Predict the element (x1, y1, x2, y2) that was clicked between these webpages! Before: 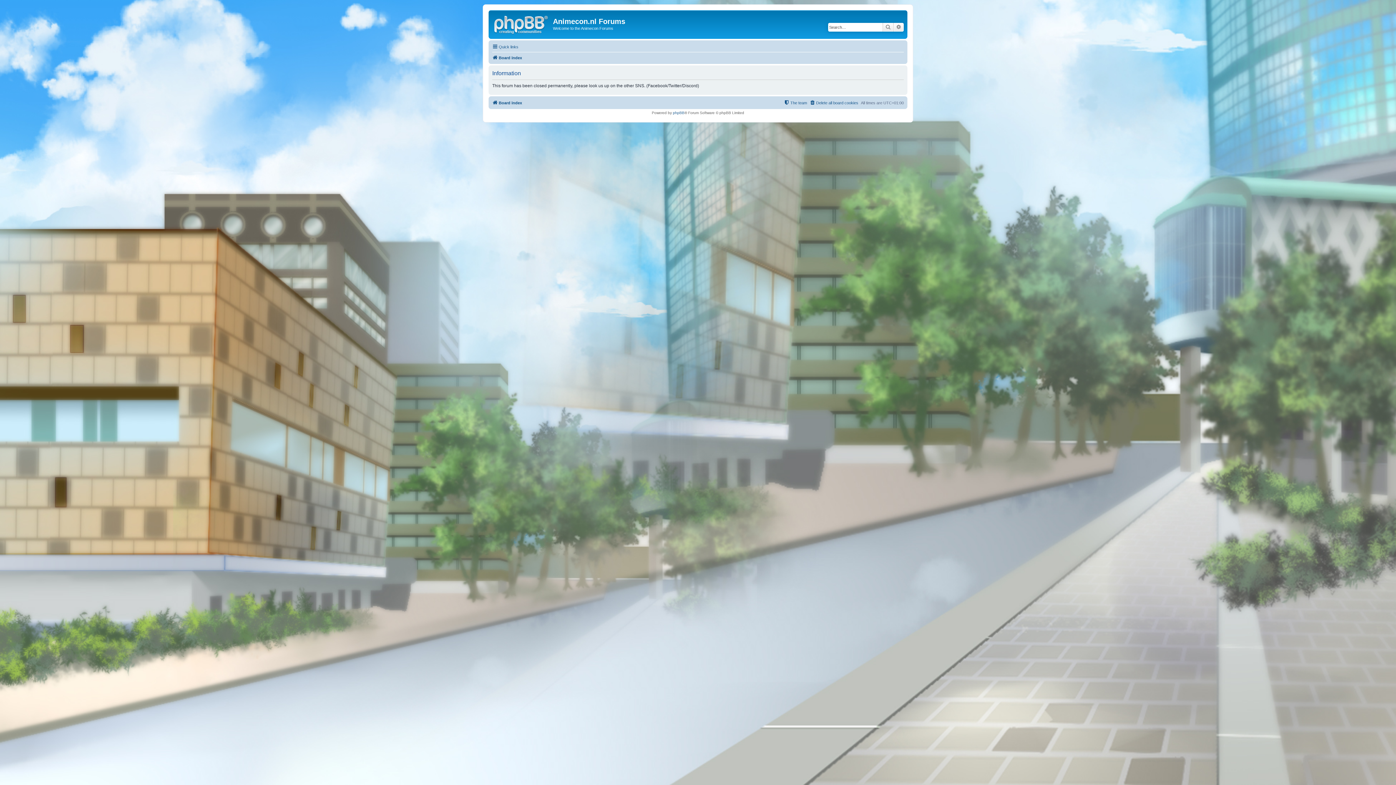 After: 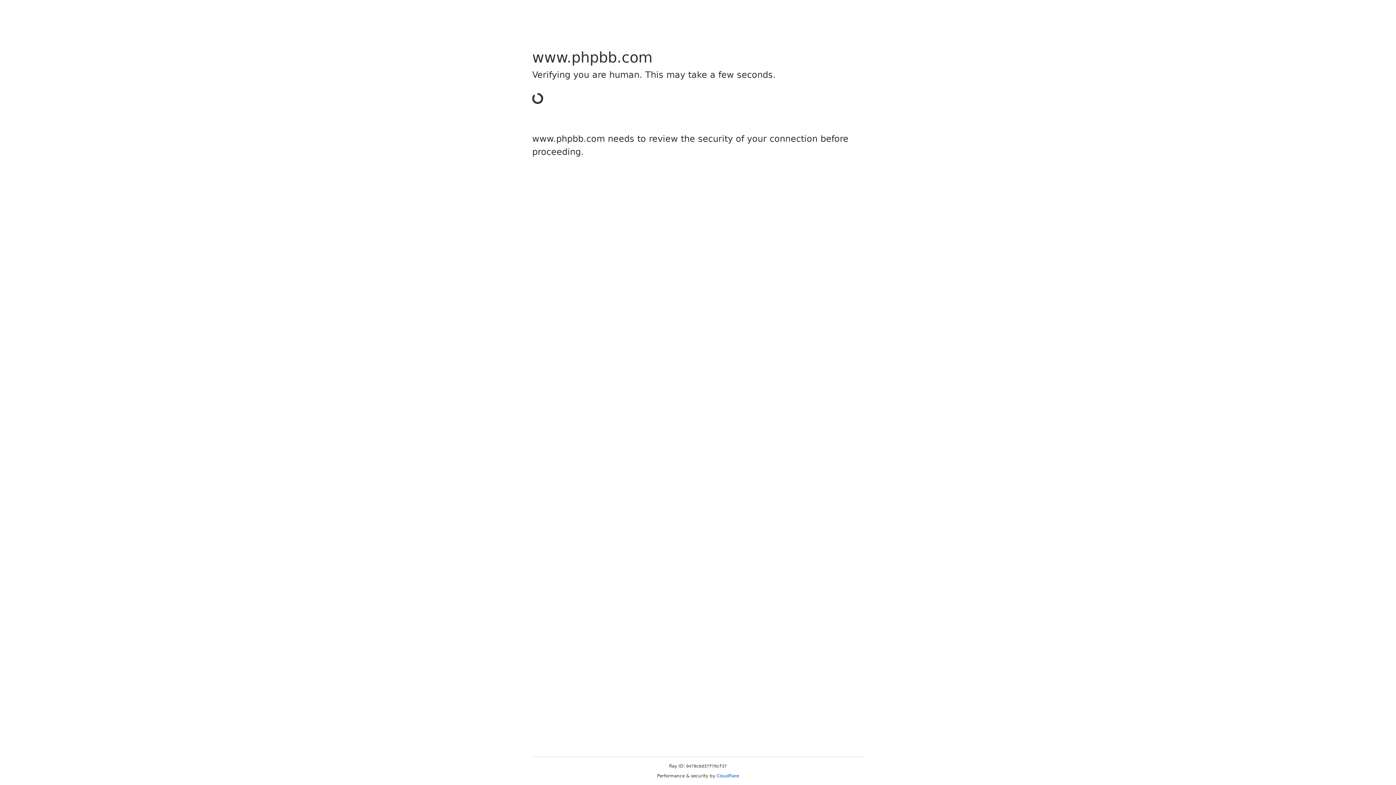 Action: label: phpBB bbox: (673, 110, 684, 114)